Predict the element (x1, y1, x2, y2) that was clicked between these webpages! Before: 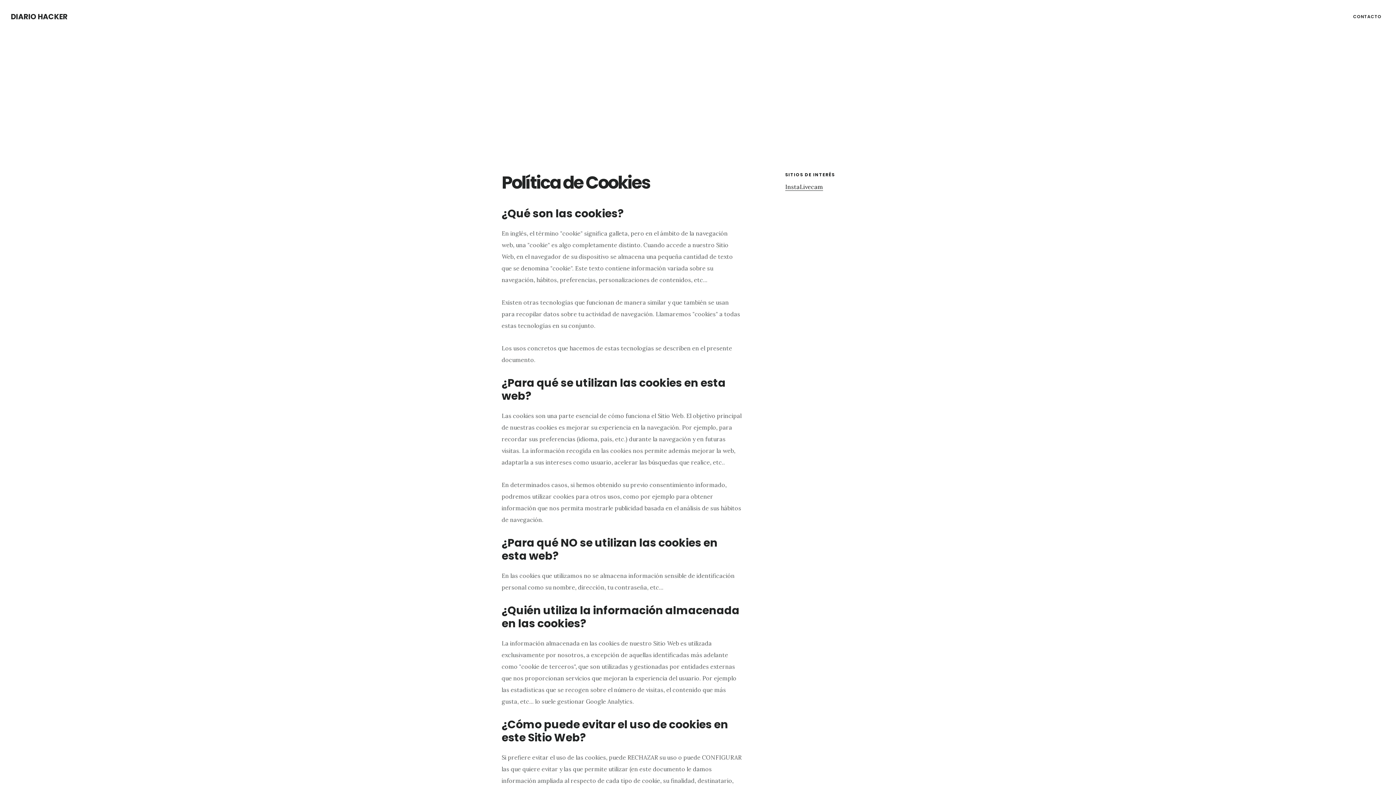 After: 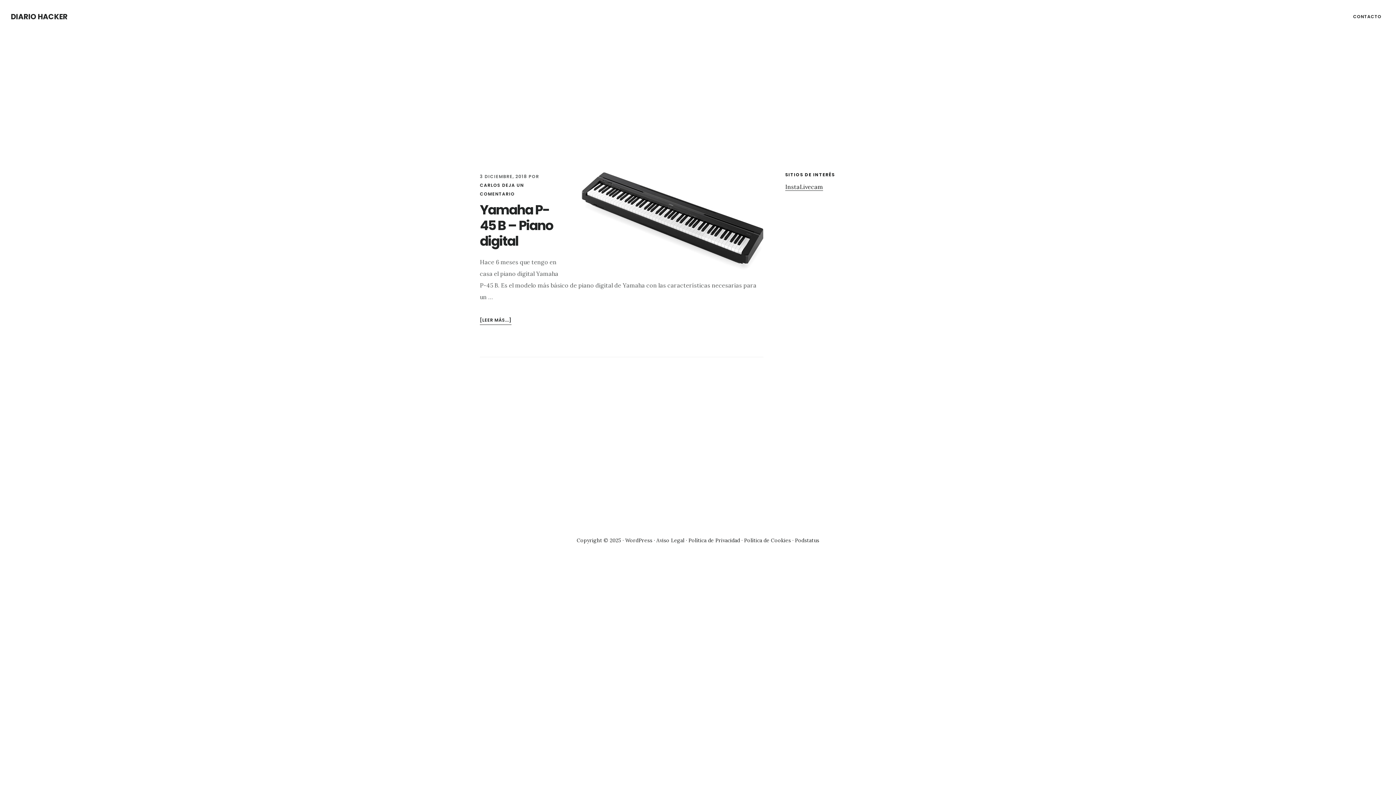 Action: label: DIARIO HACKER bbox: (10, 11, 67, 21)